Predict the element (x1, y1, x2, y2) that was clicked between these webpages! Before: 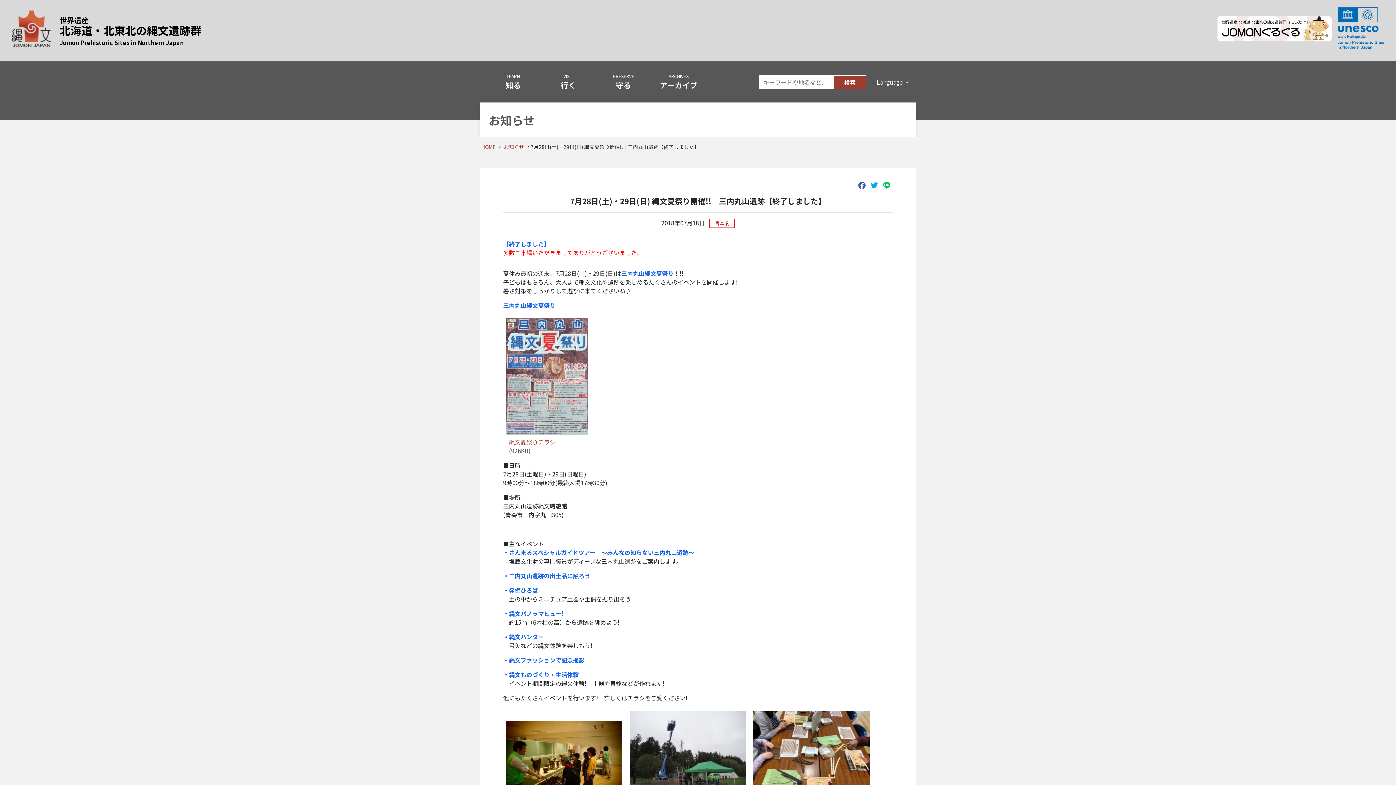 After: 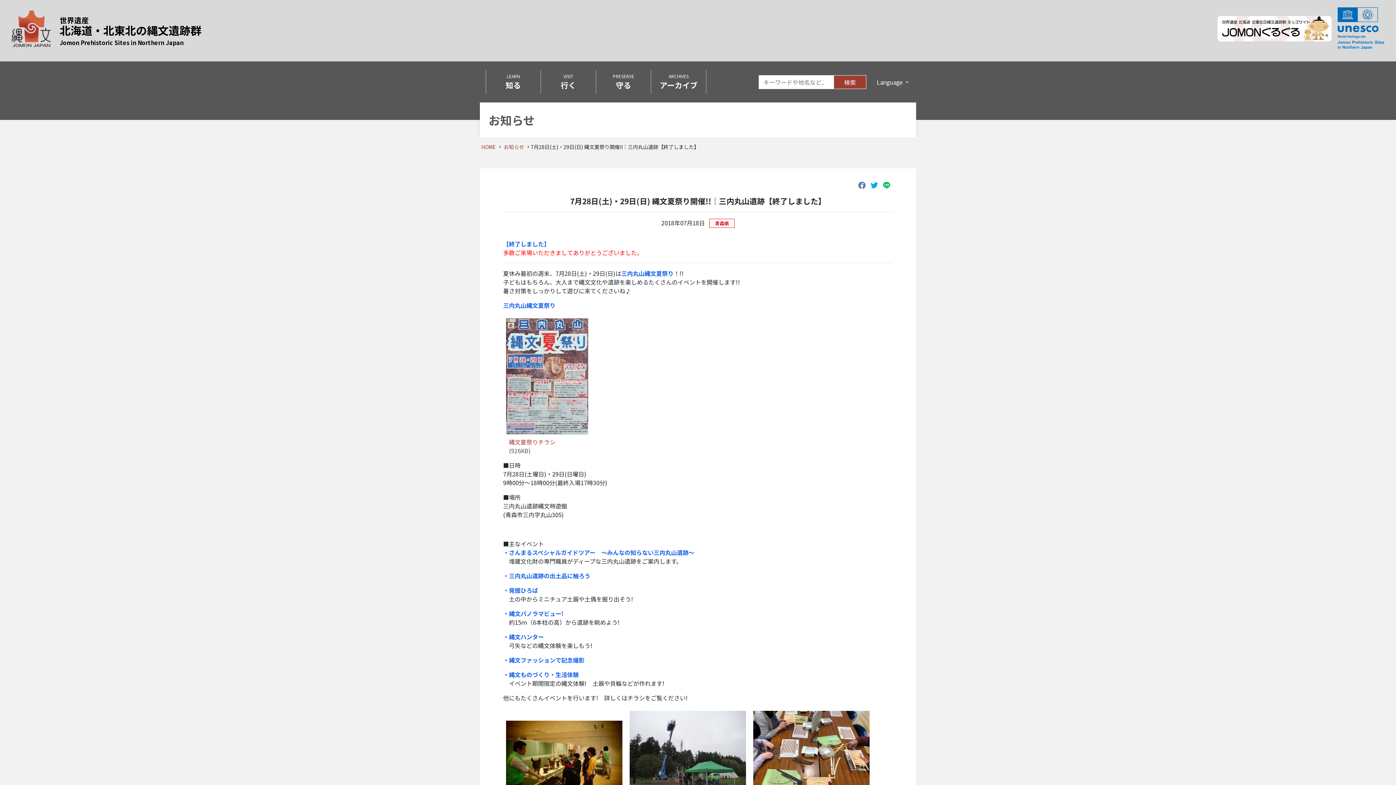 Action: bbox: (857, 180, 866, 189)